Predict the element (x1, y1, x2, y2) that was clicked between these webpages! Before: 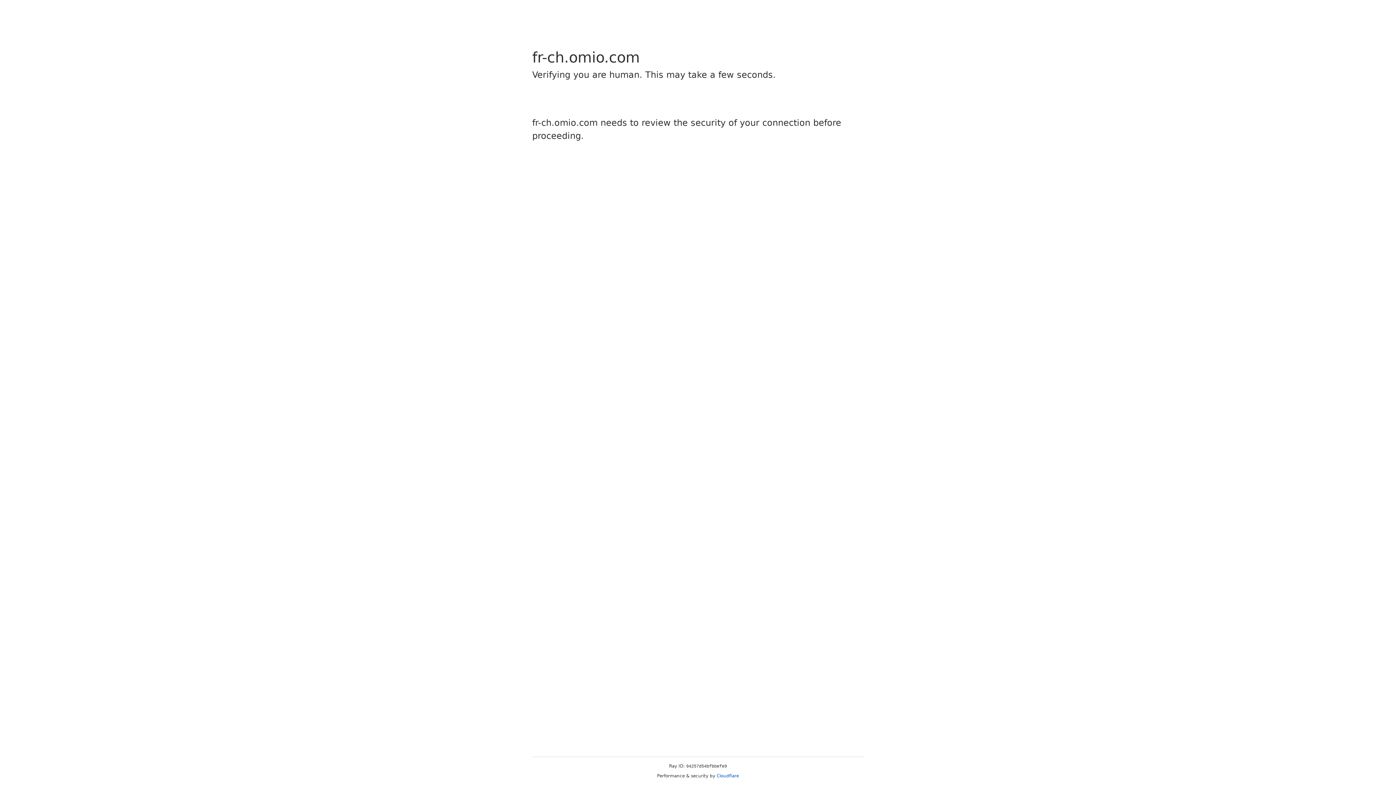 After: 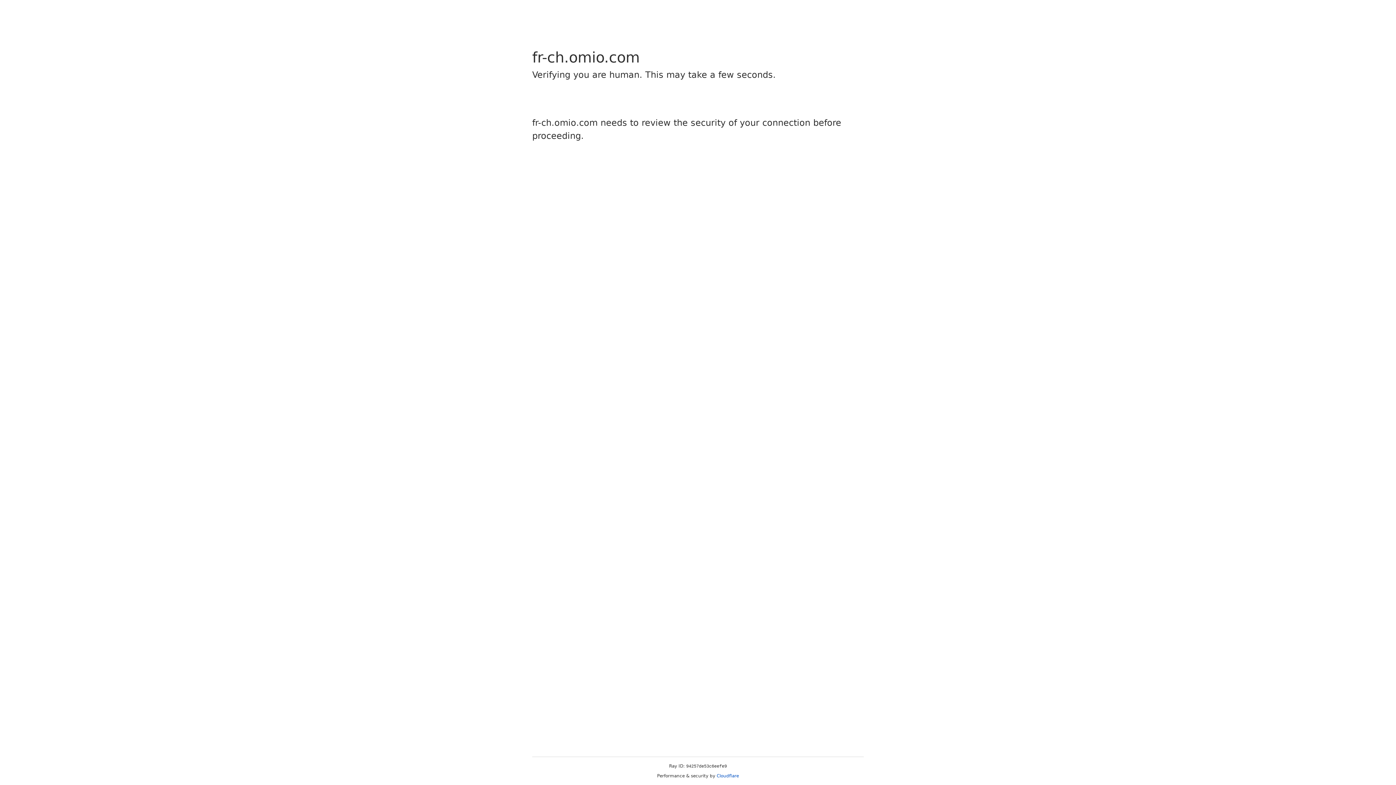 Action: label: Cloudflare bbox: (716, 773, 739, 778)